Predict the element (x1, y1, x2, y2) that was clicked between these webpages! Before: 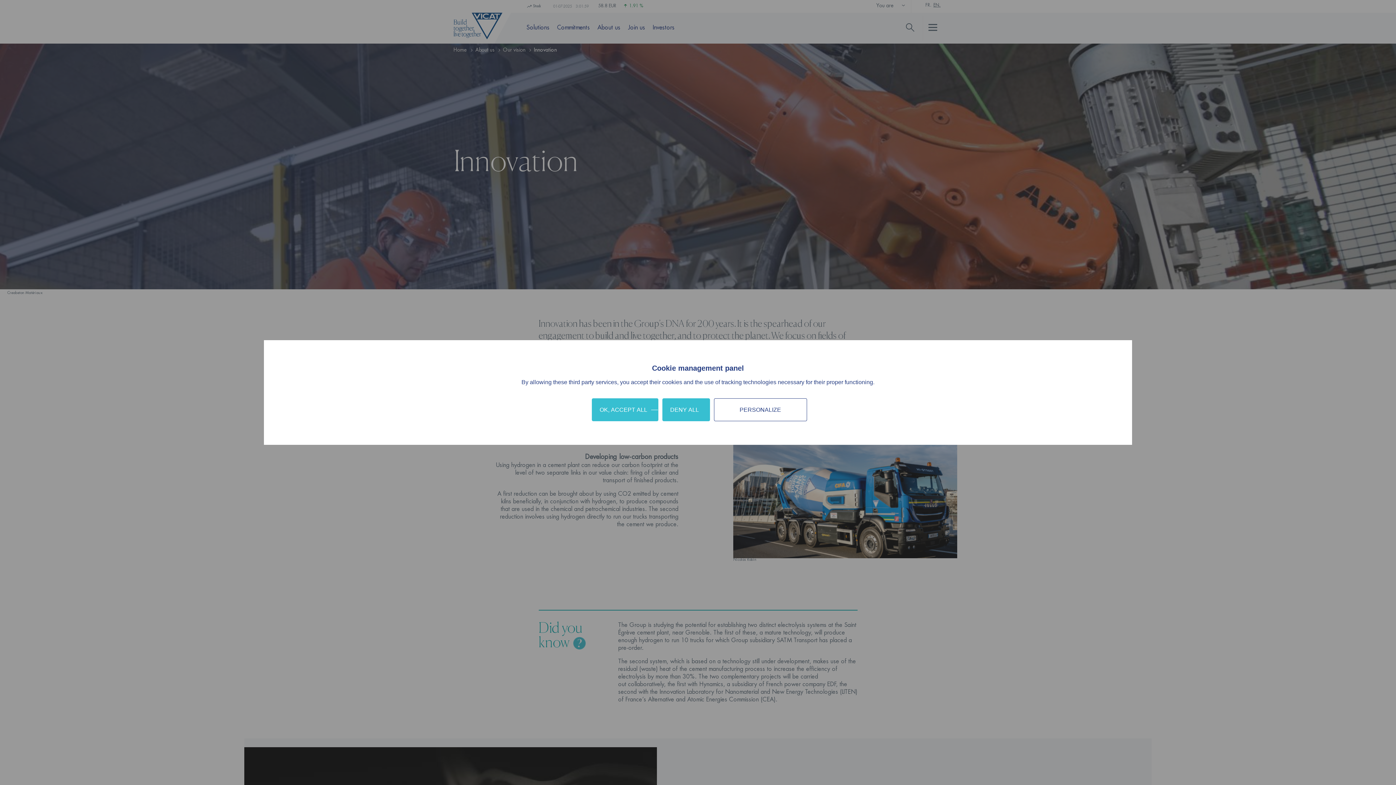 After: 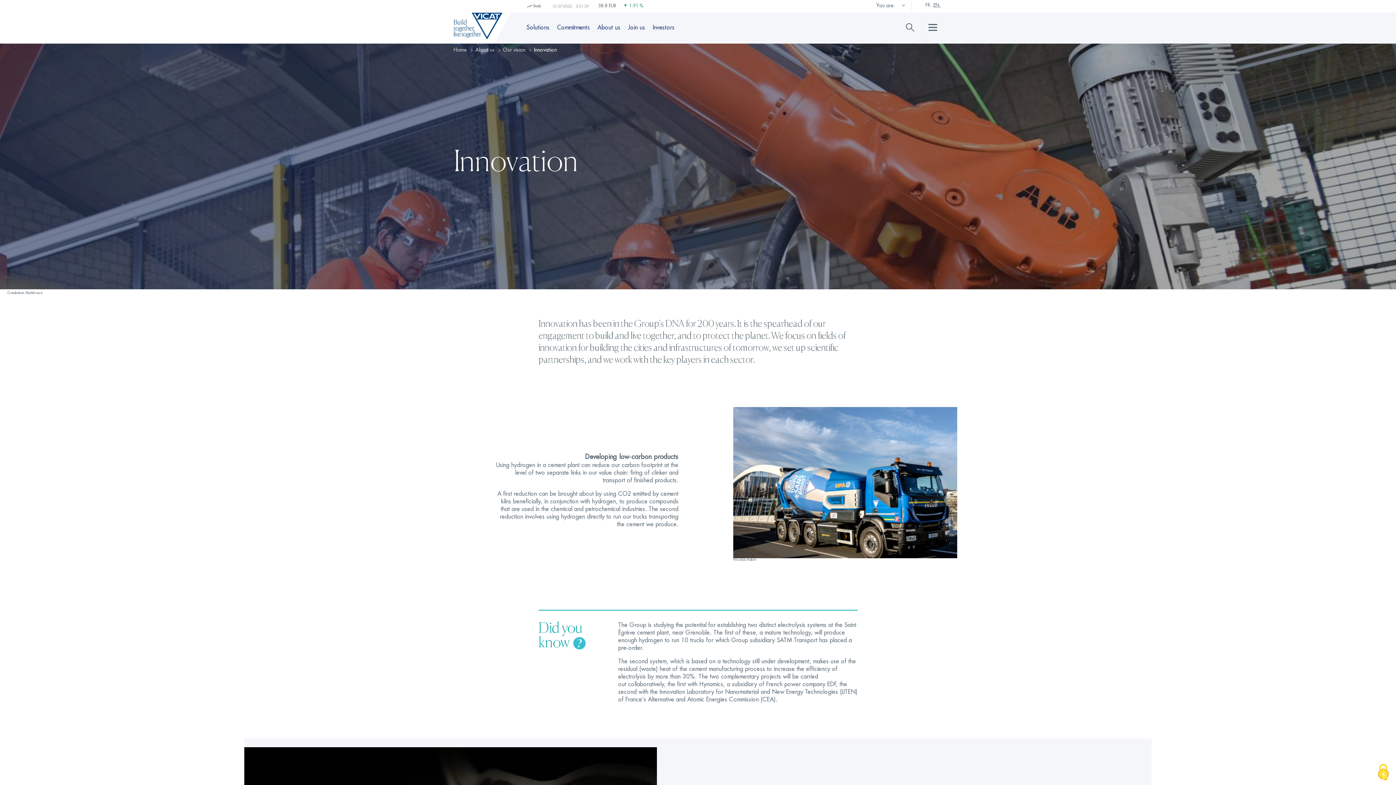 Action: label: OK, ACCEPT ALL bbox: (591, 398, 658, 421)